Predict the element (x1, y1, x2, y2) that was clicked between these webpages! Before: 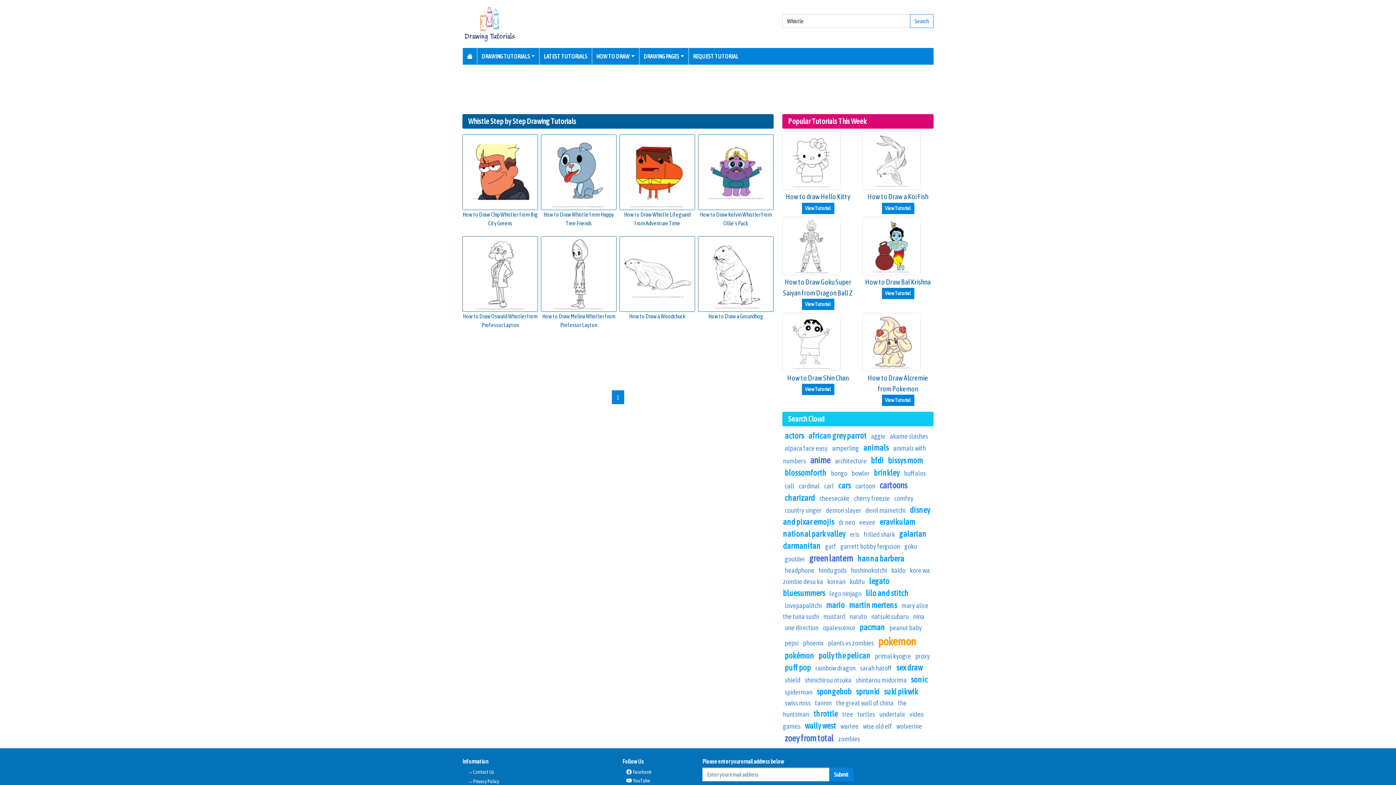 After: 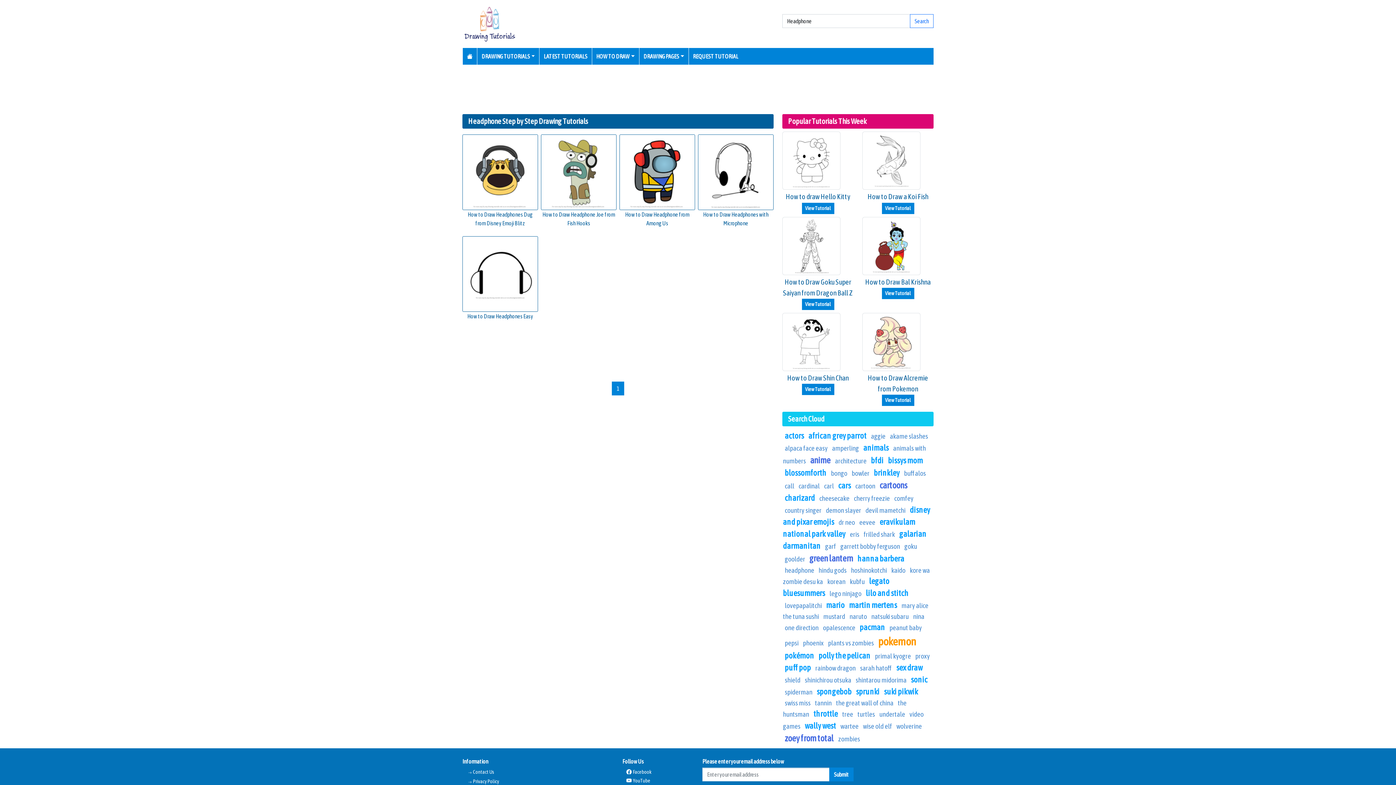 Action: label: headphone bbox: (784, 566, 814, 574)